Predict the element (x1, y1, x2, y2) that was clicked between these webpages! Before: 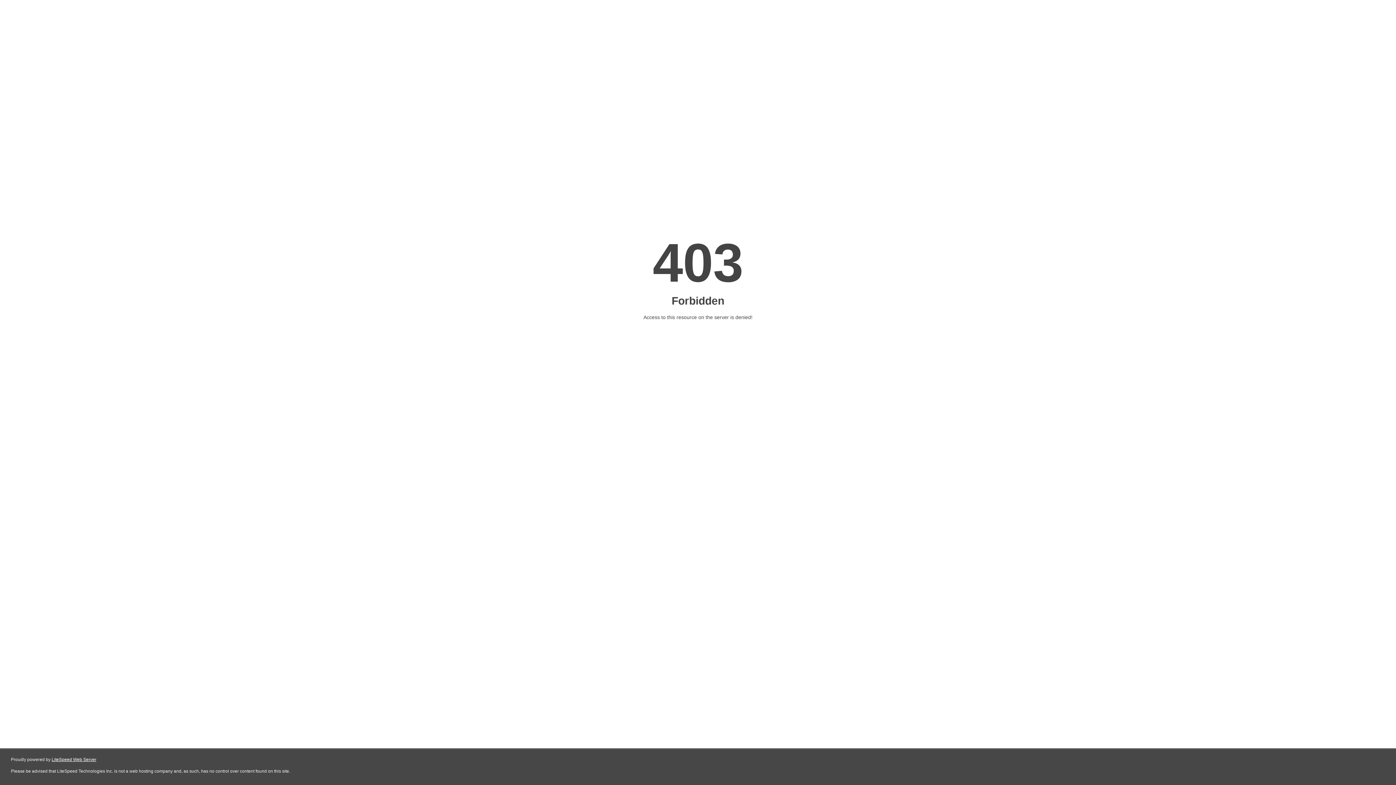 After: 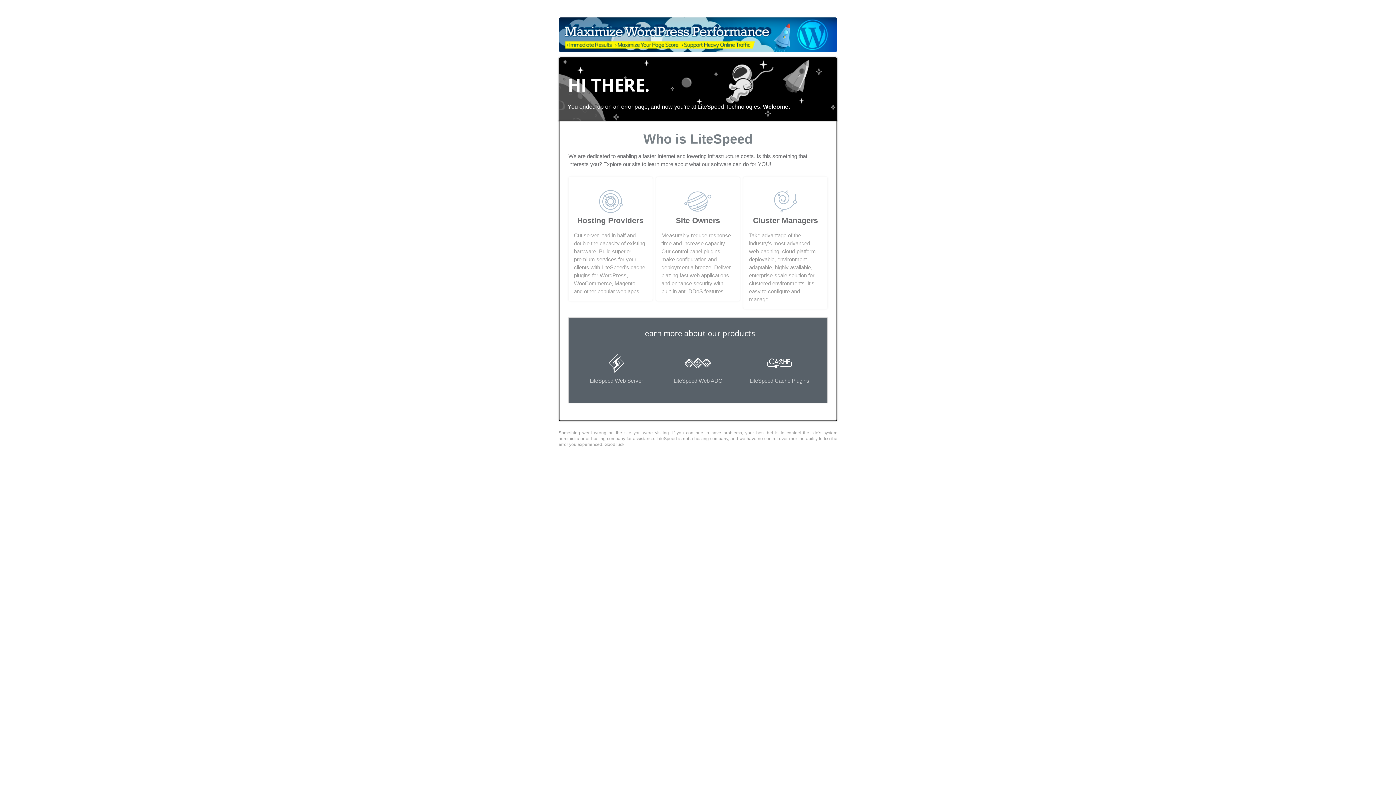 Action: label: LiteSpeed Web Server bbox: (51, 757, 96, 762)